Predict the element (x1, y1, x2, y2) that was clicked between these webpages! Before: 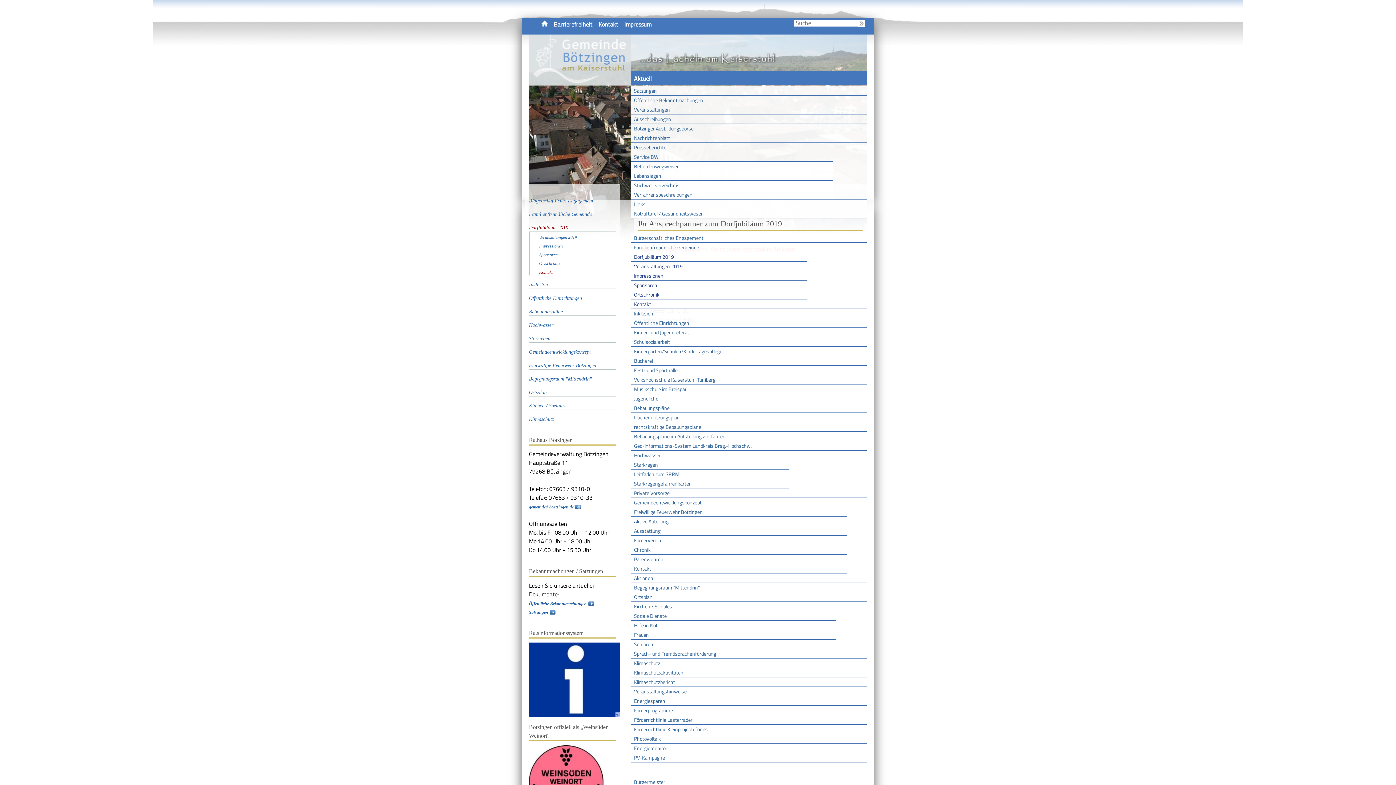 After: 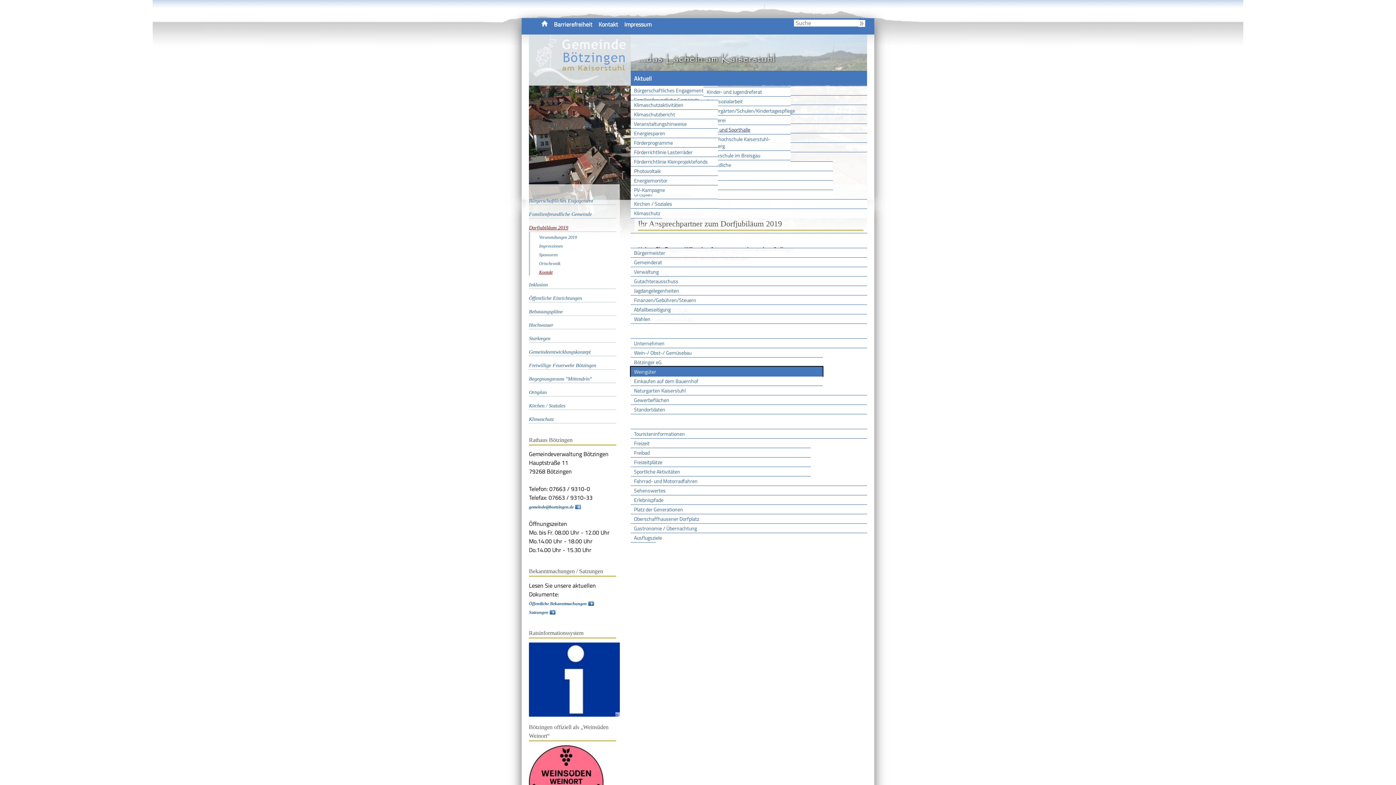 Action: label: Fest- und Sporthalle bbox: (630, 365, 867, 374)